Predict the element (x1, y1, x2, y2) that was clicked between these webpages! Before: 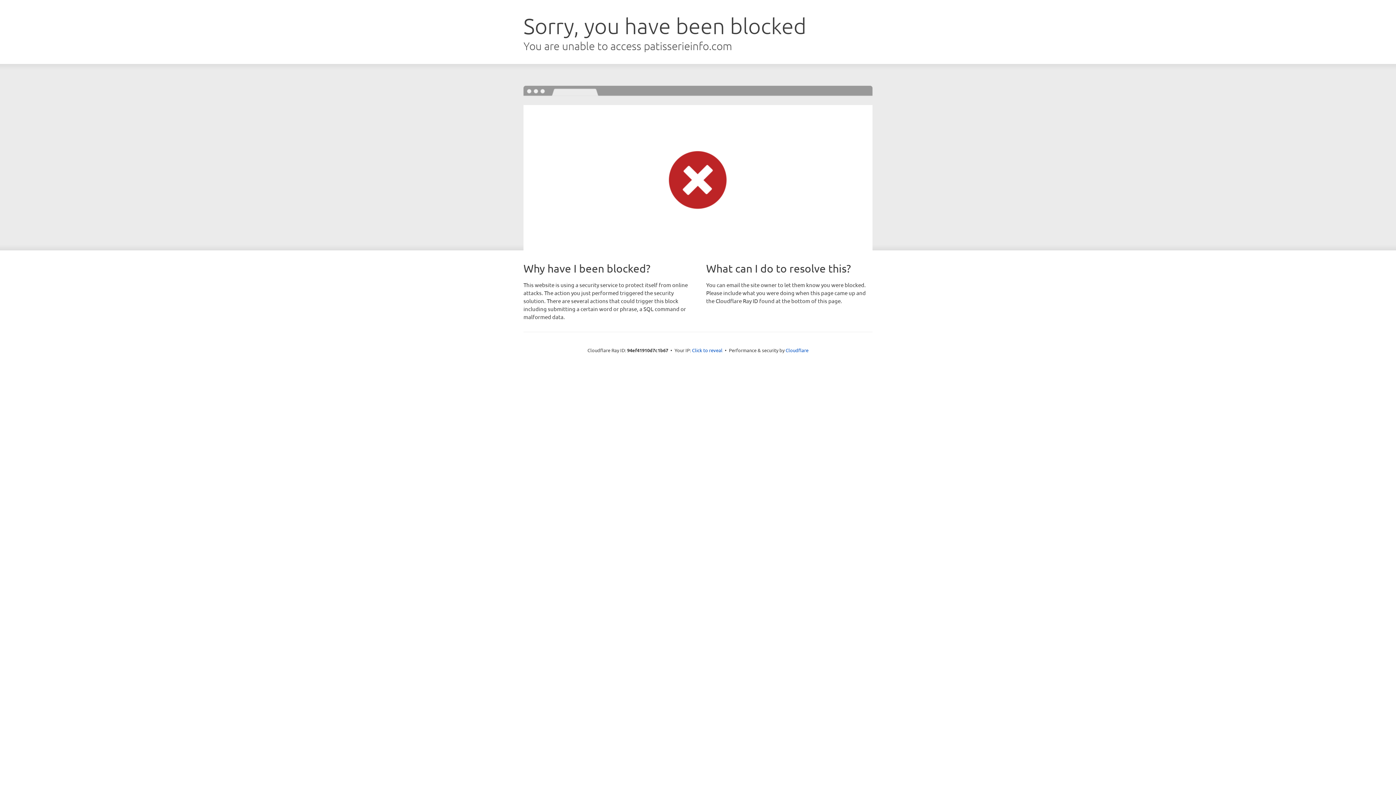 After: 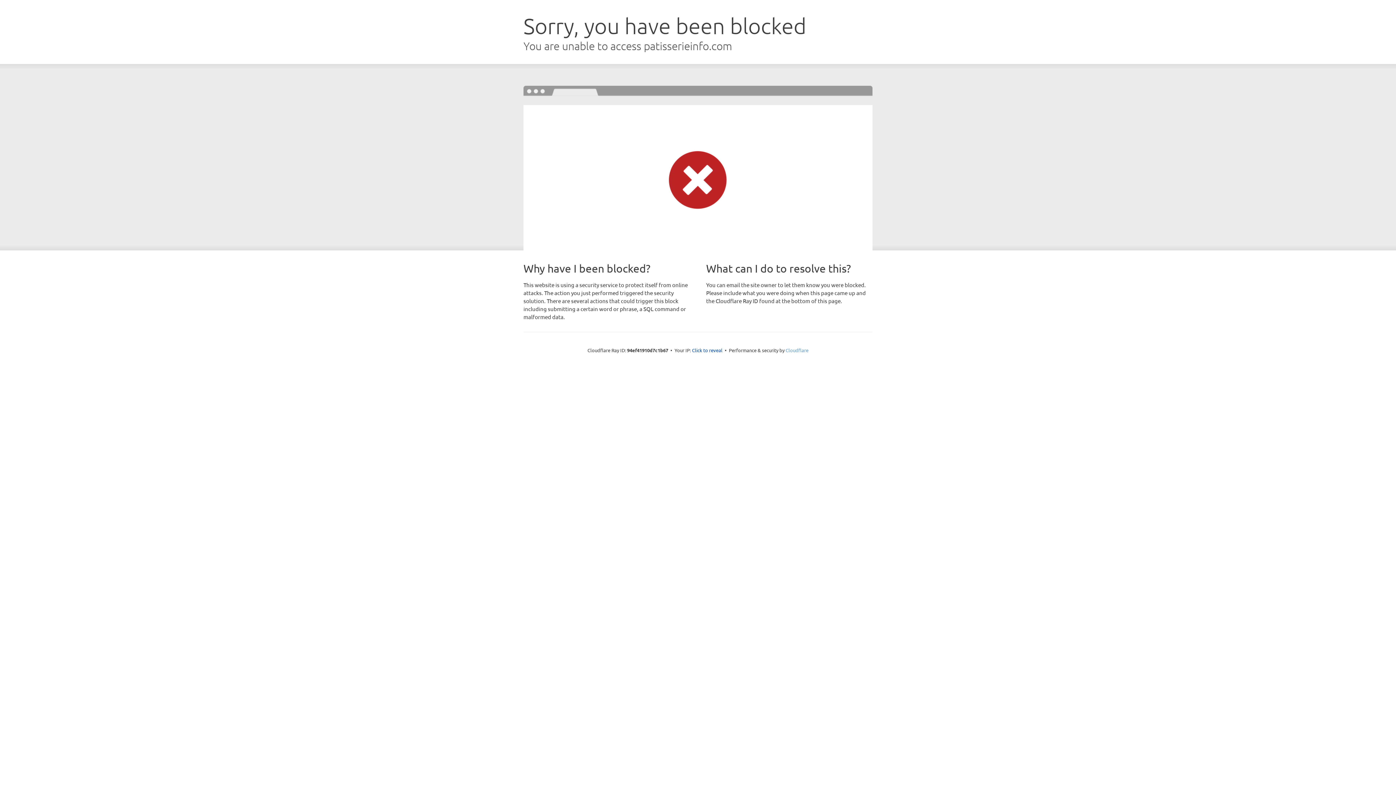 Action: label: Cloudflare bbox: (785, 347, 808, 353)